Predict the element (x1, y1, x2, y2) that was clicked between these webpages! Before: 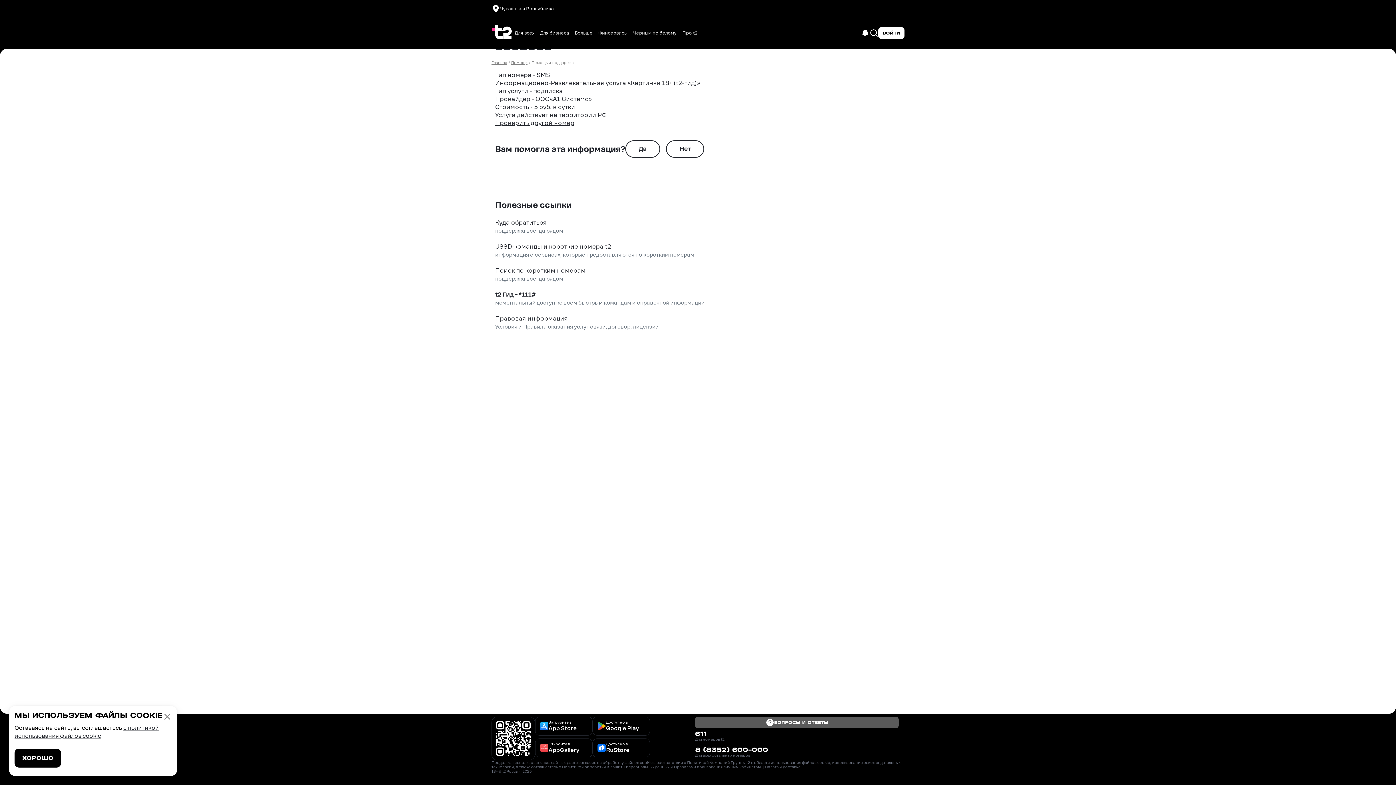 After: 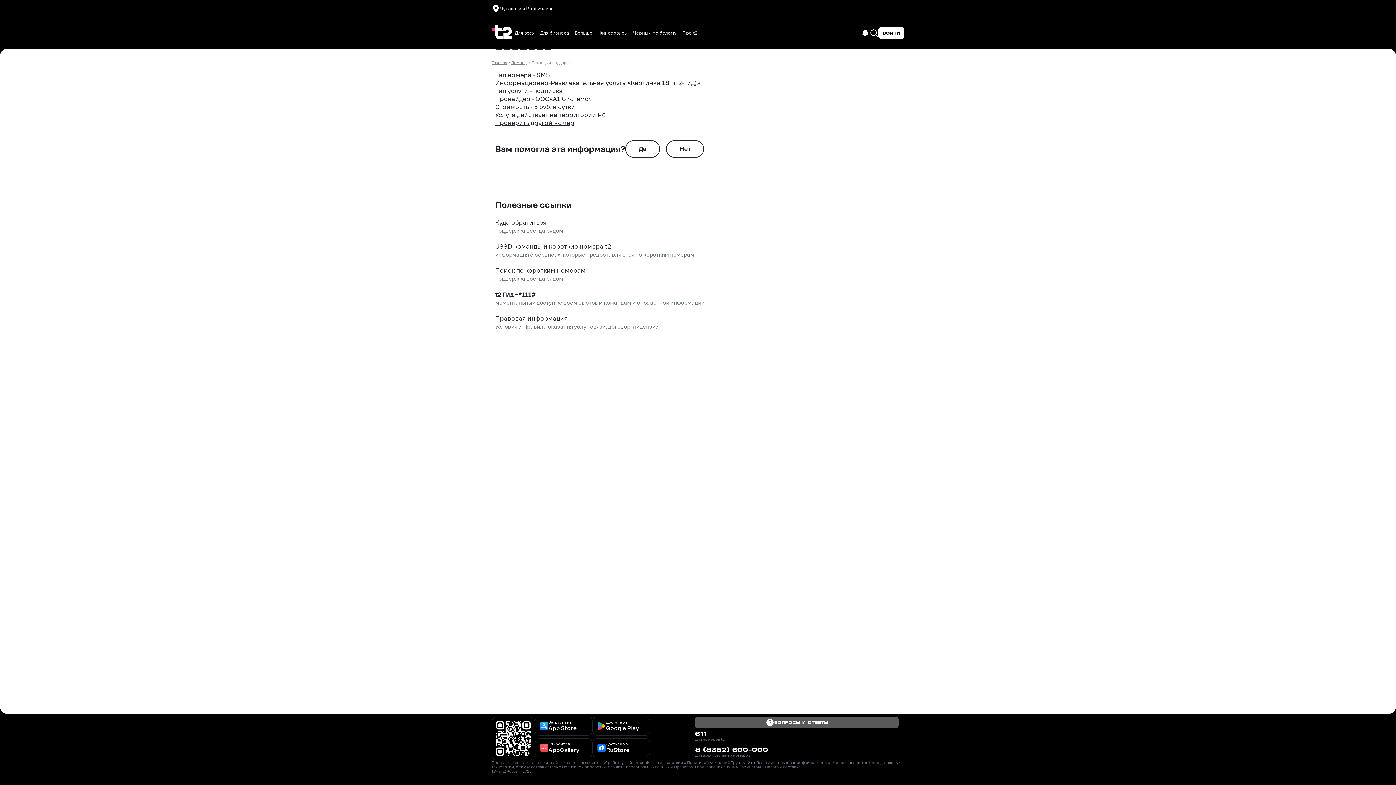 Action: bbox: (162, 712, 171, 721)